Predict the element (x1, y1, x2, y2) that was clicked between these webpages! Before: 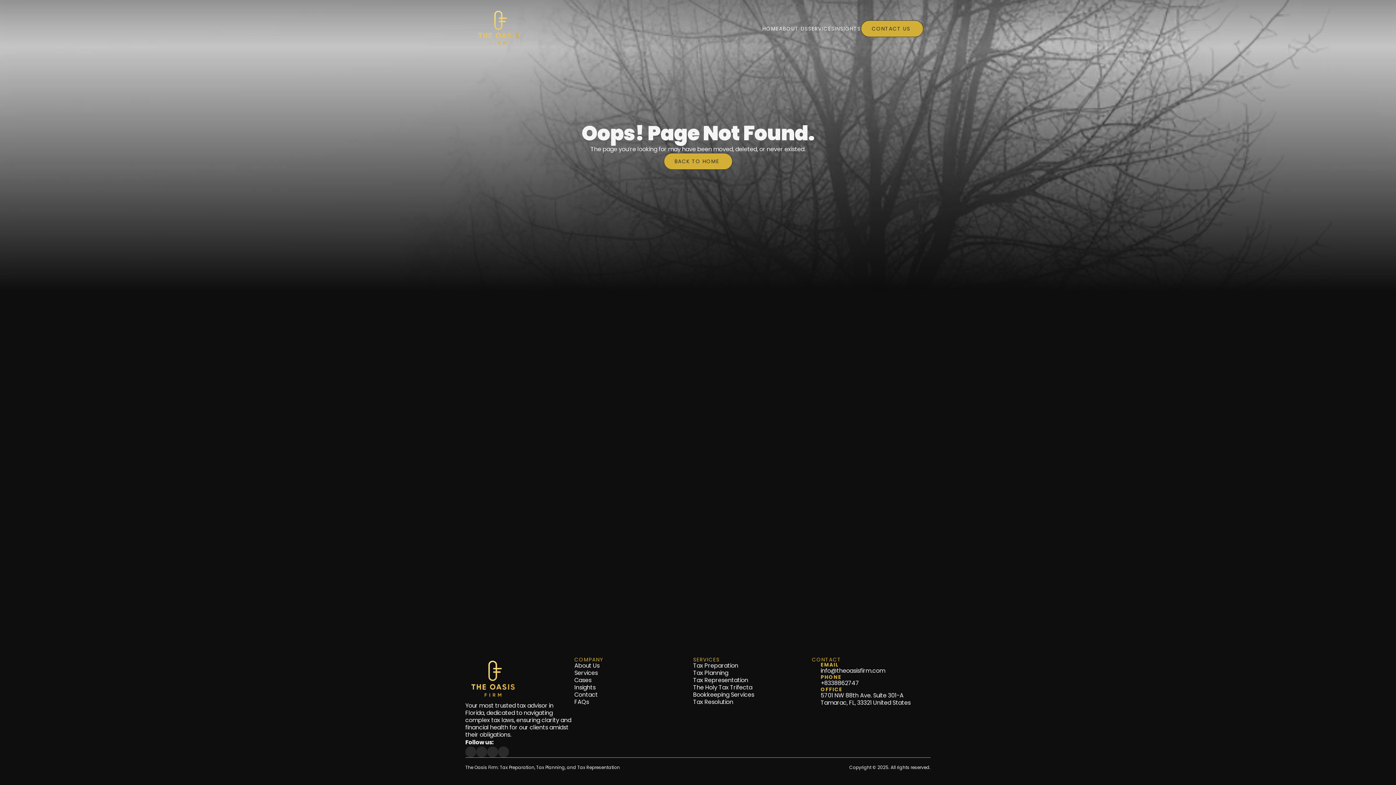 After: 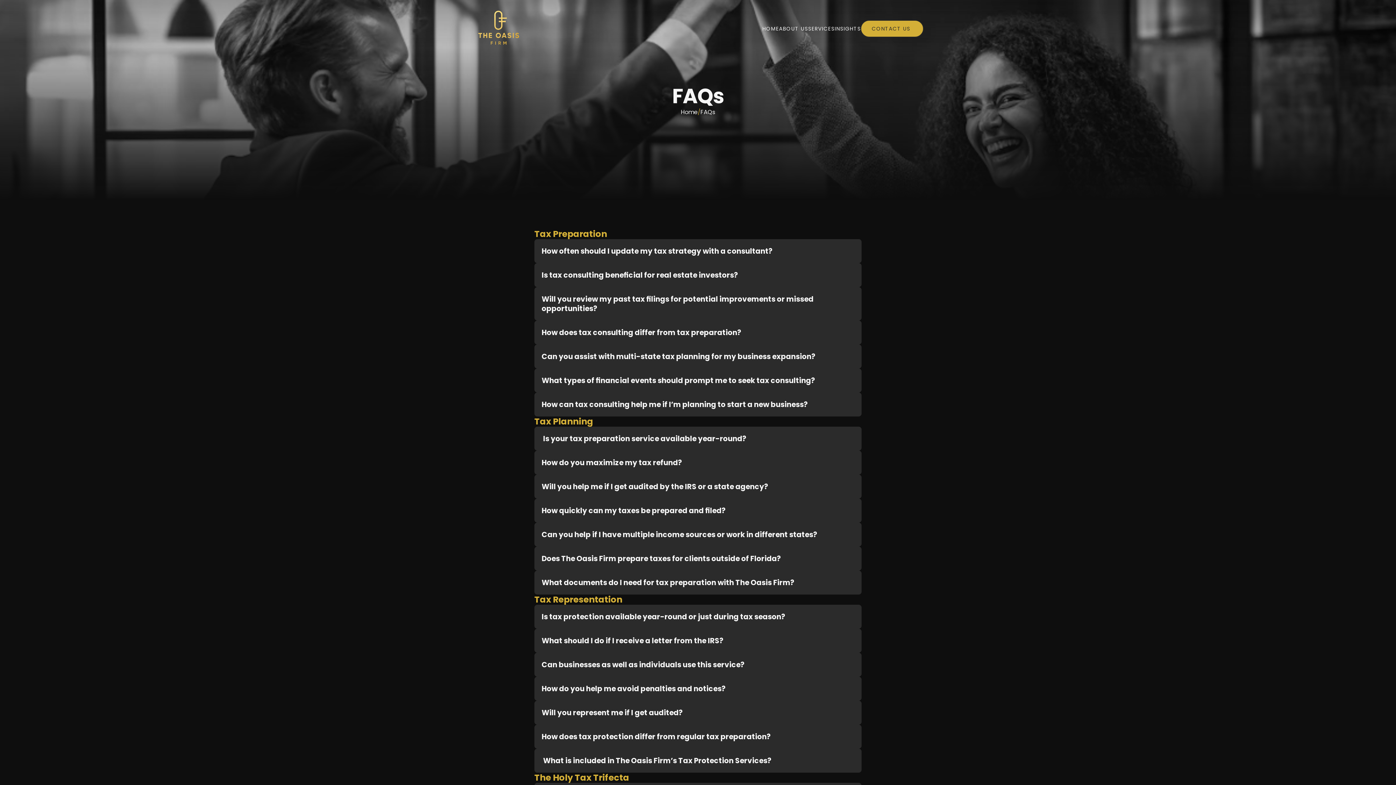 Action: label: FAQs bbox: (574, 698, 589, 706)